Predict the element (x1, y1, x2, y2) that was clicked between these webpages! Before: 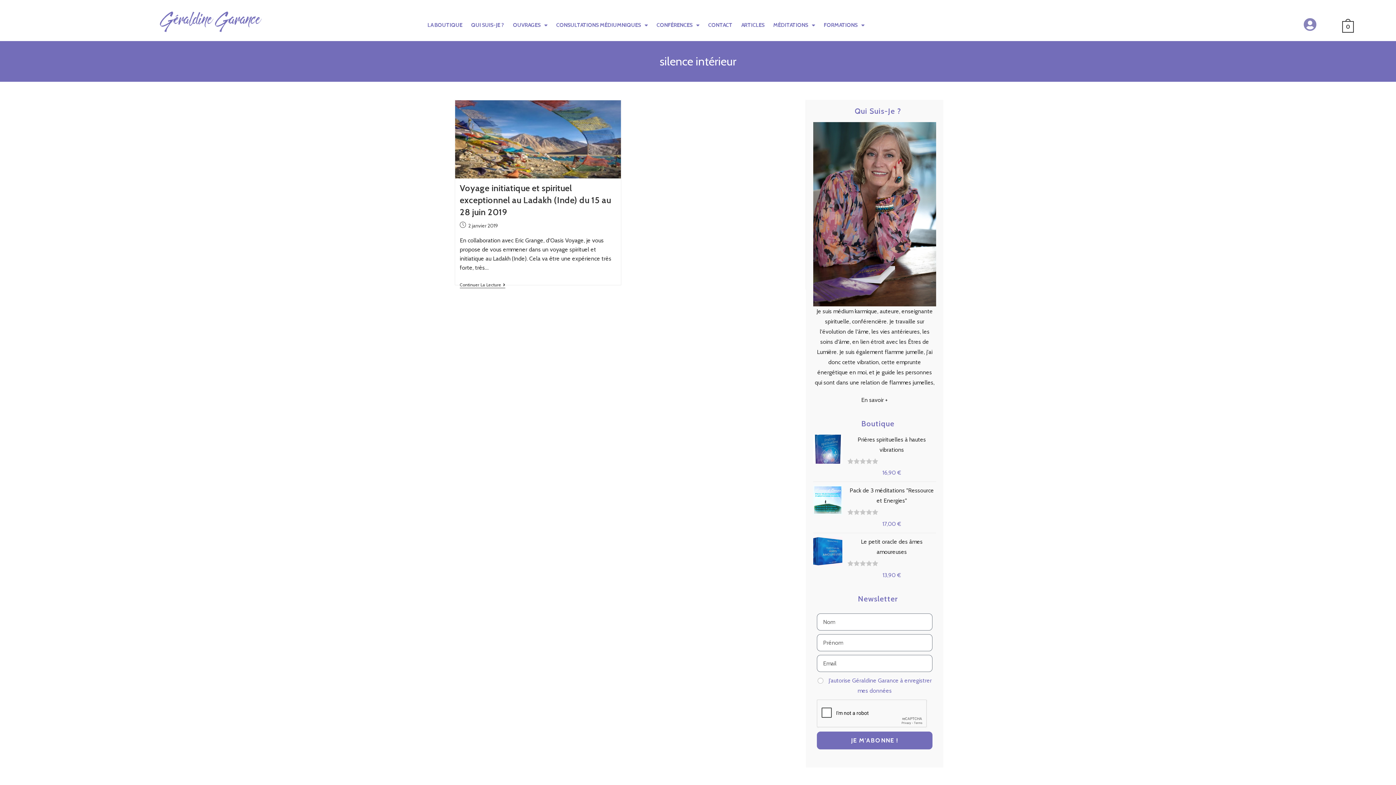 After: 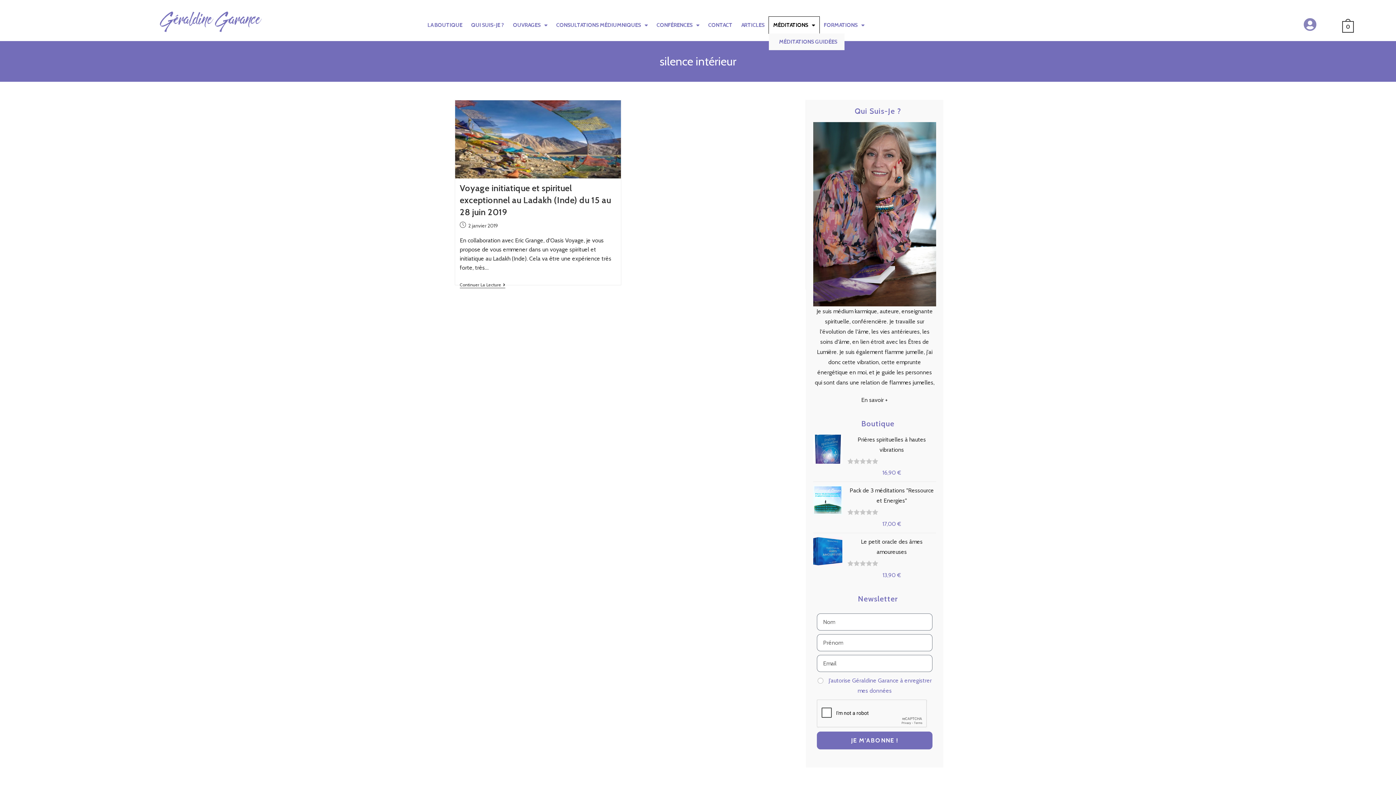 Action: bbox: (769, 16, 819, 33) label: MÉDITATIONS